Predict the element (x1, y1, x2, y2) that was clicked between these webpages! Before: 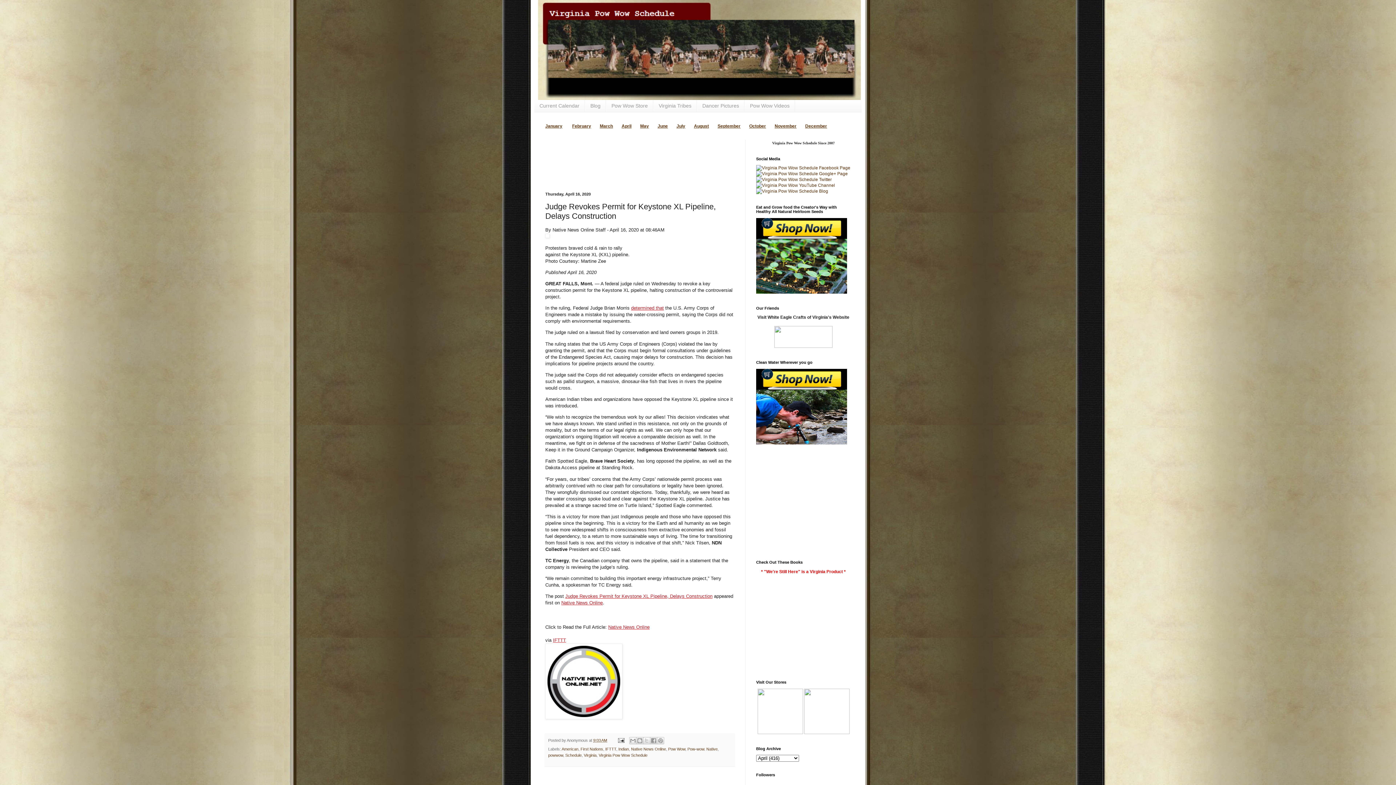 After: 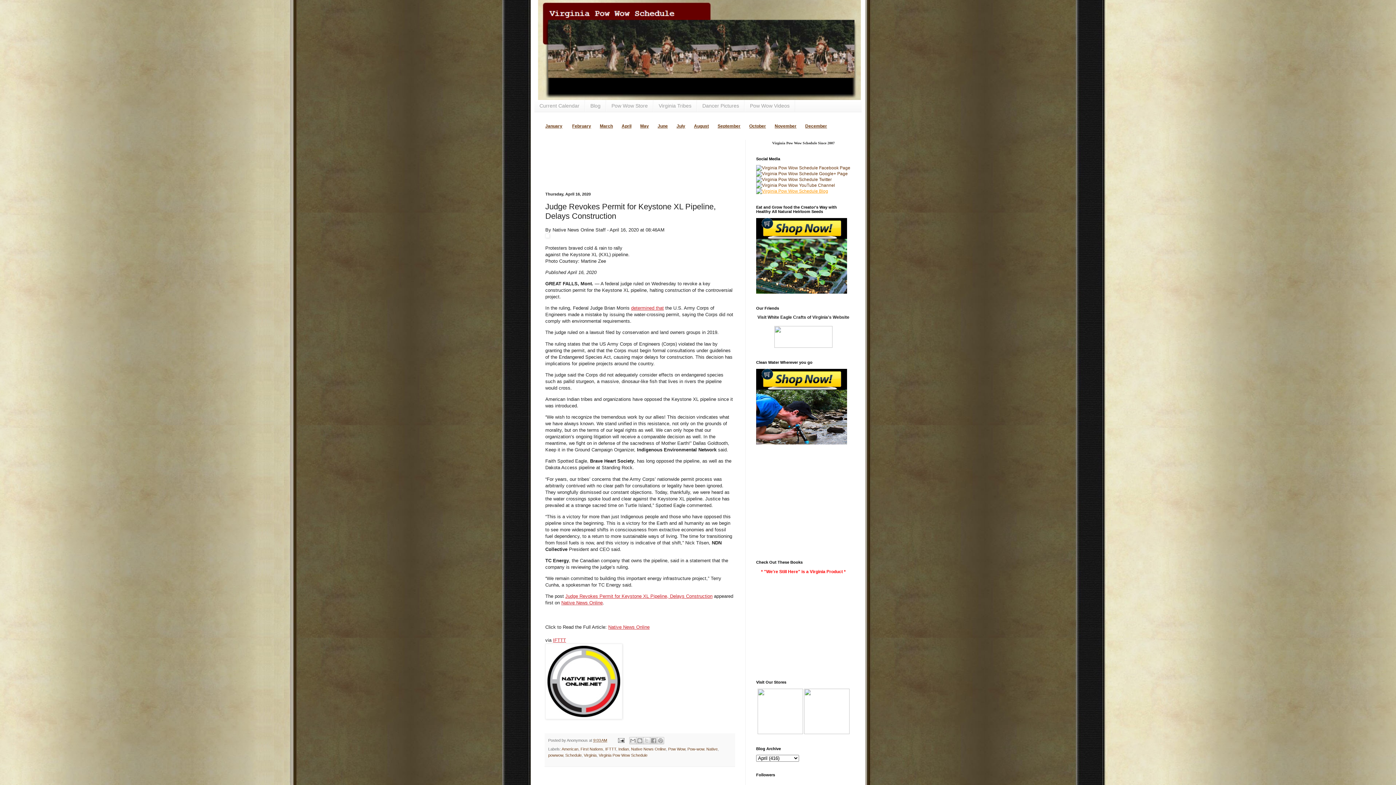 Action: bbox: (756, 188, 828, 193)